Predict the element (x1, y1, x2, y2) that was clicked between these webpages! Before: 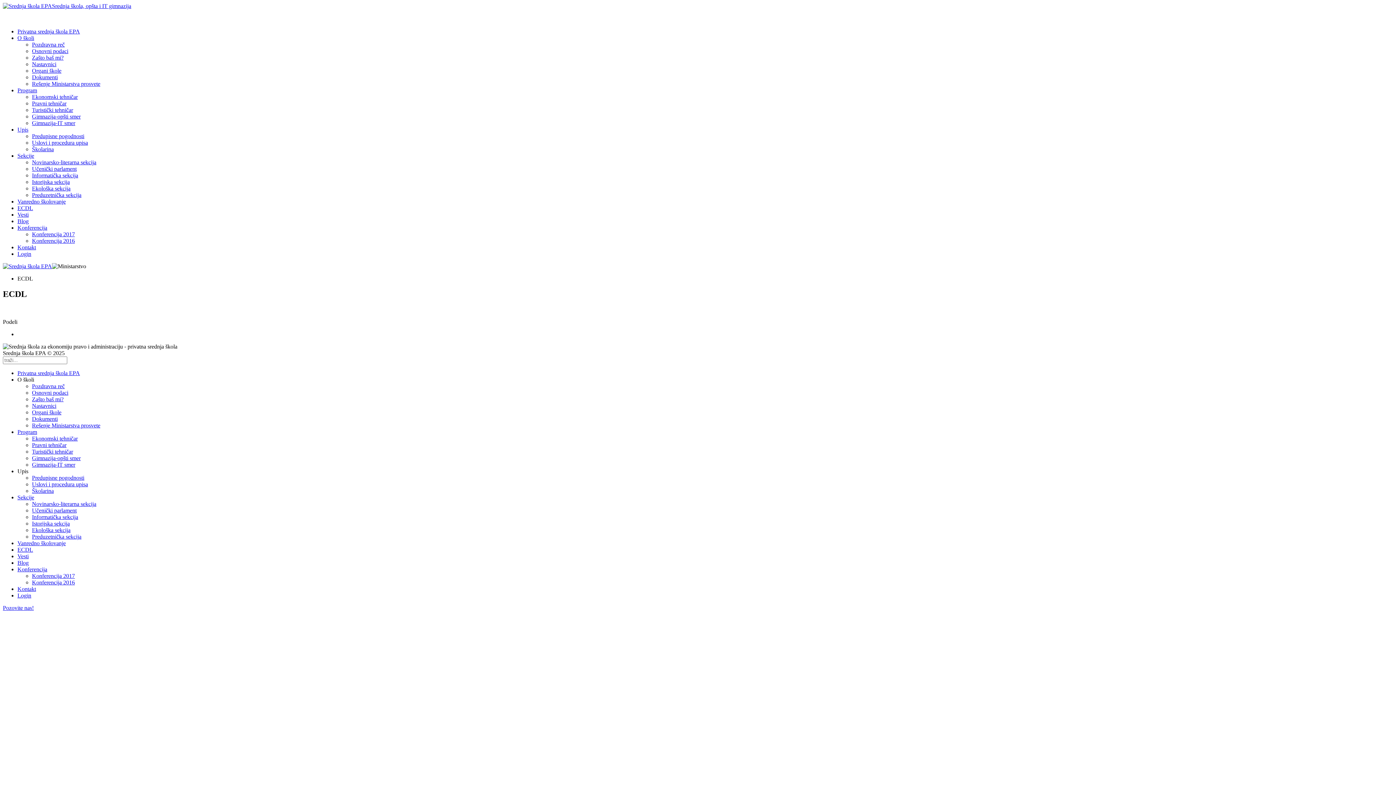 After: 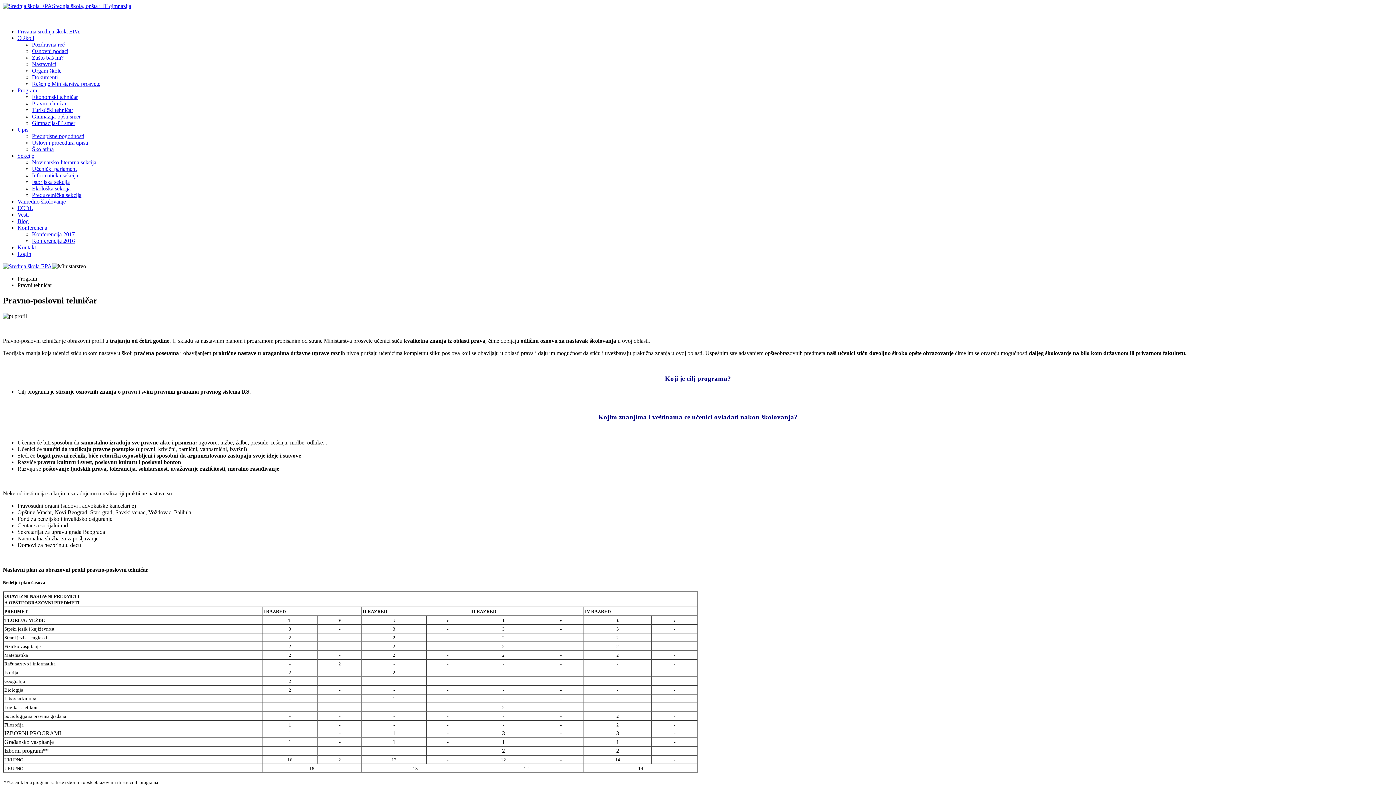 Action: label: Pravni tehničar bbox: (32, 442, 66, 448)